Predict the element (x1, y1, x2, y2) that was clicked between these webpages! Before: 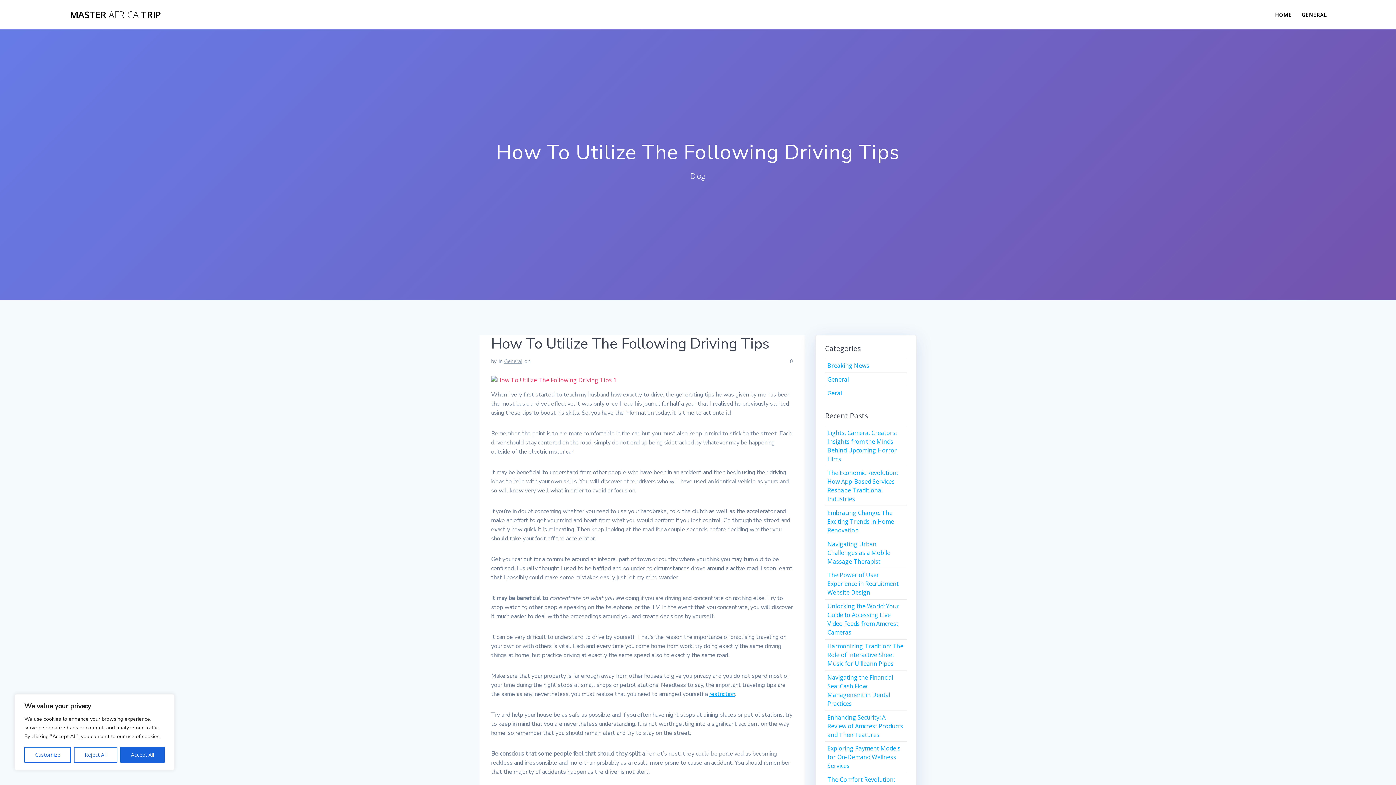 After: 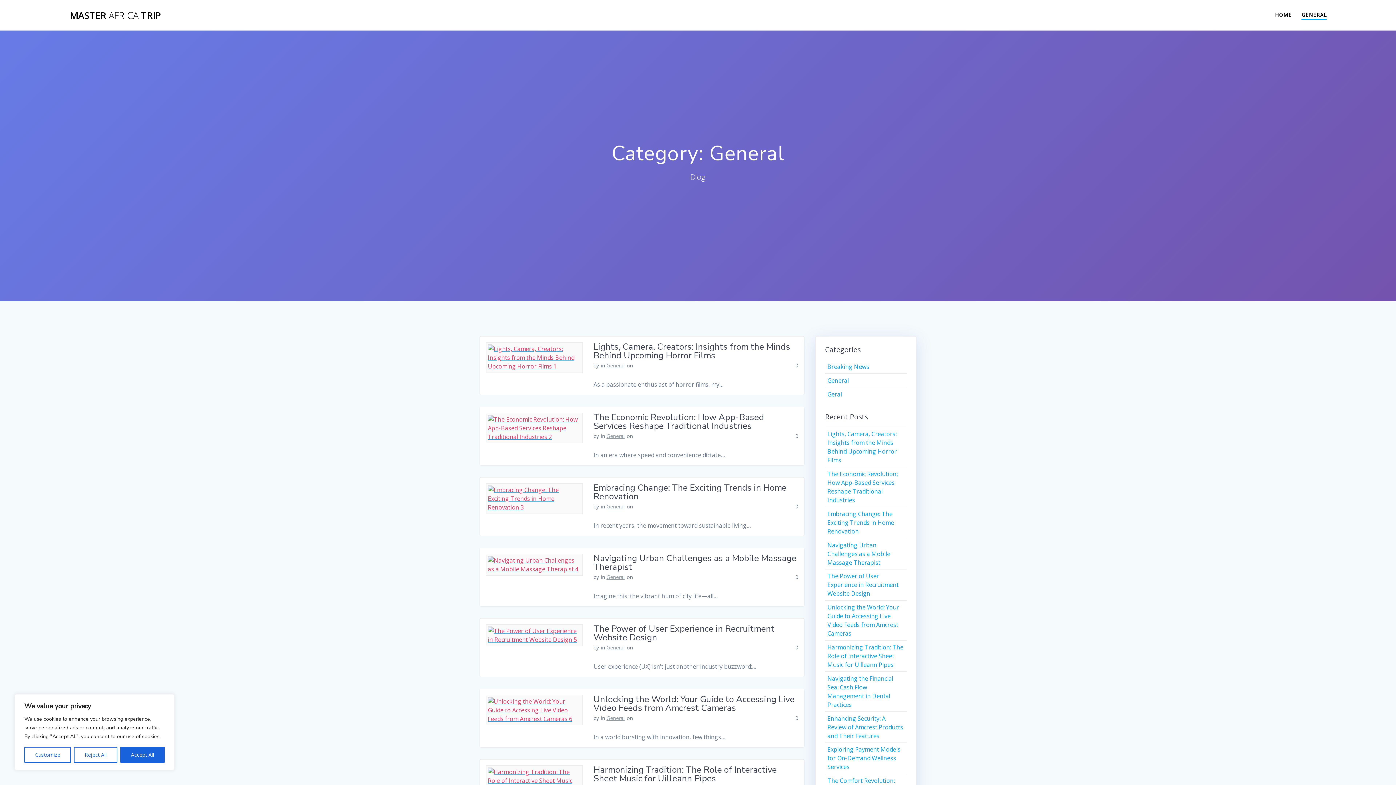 Action: bbox: (827, 375, 849, 383) label: General